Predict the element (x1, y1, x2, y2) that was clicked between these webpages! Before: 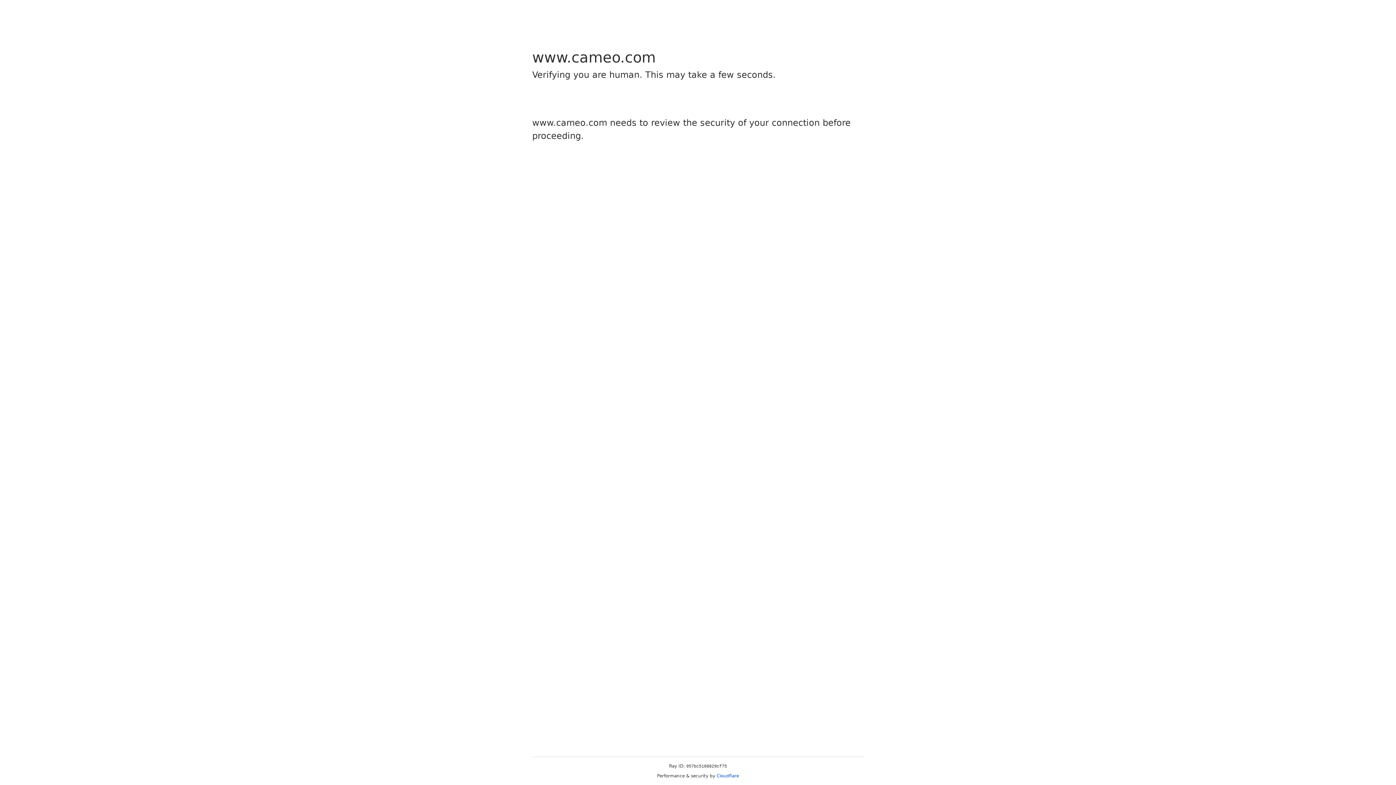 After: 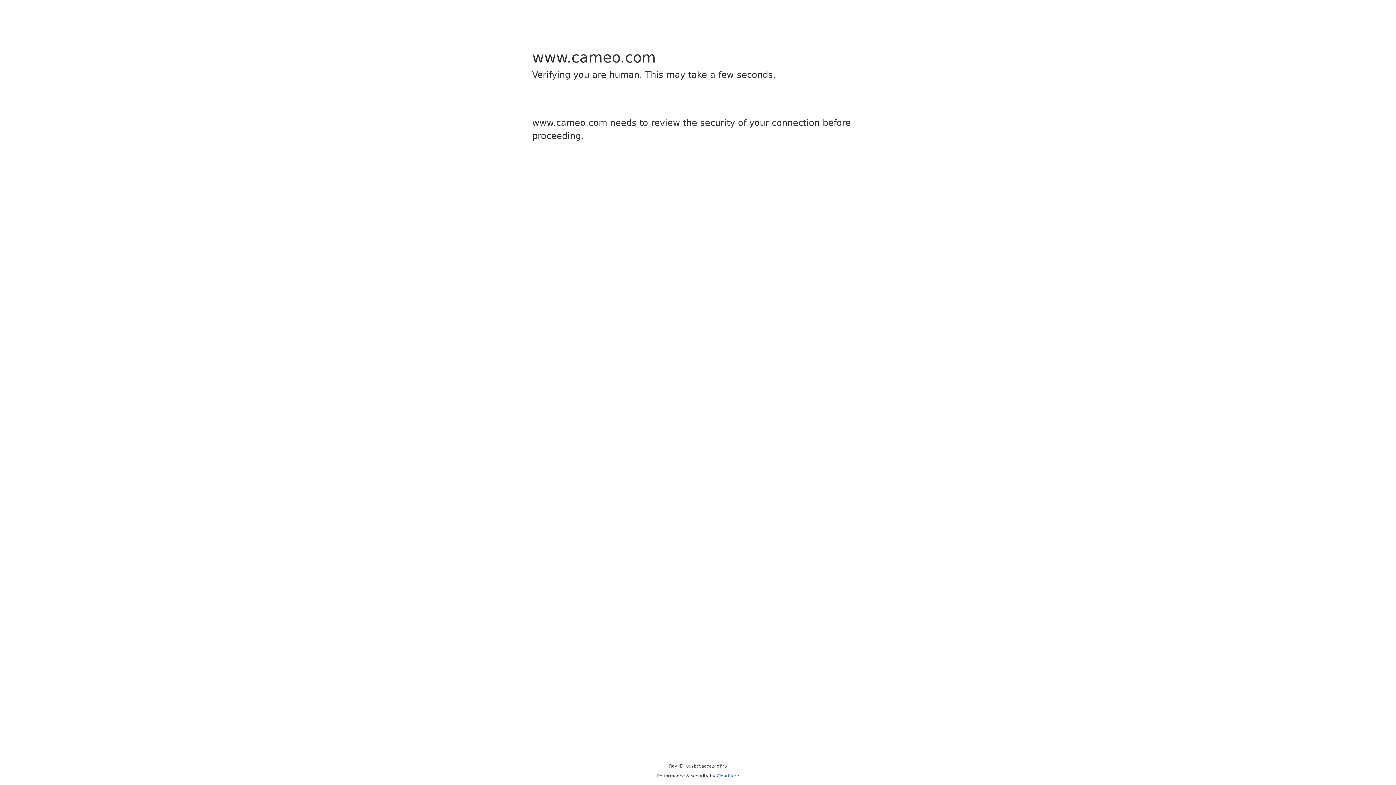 Action: bbox: (716, 773, 739, 778) label: Cloudflare